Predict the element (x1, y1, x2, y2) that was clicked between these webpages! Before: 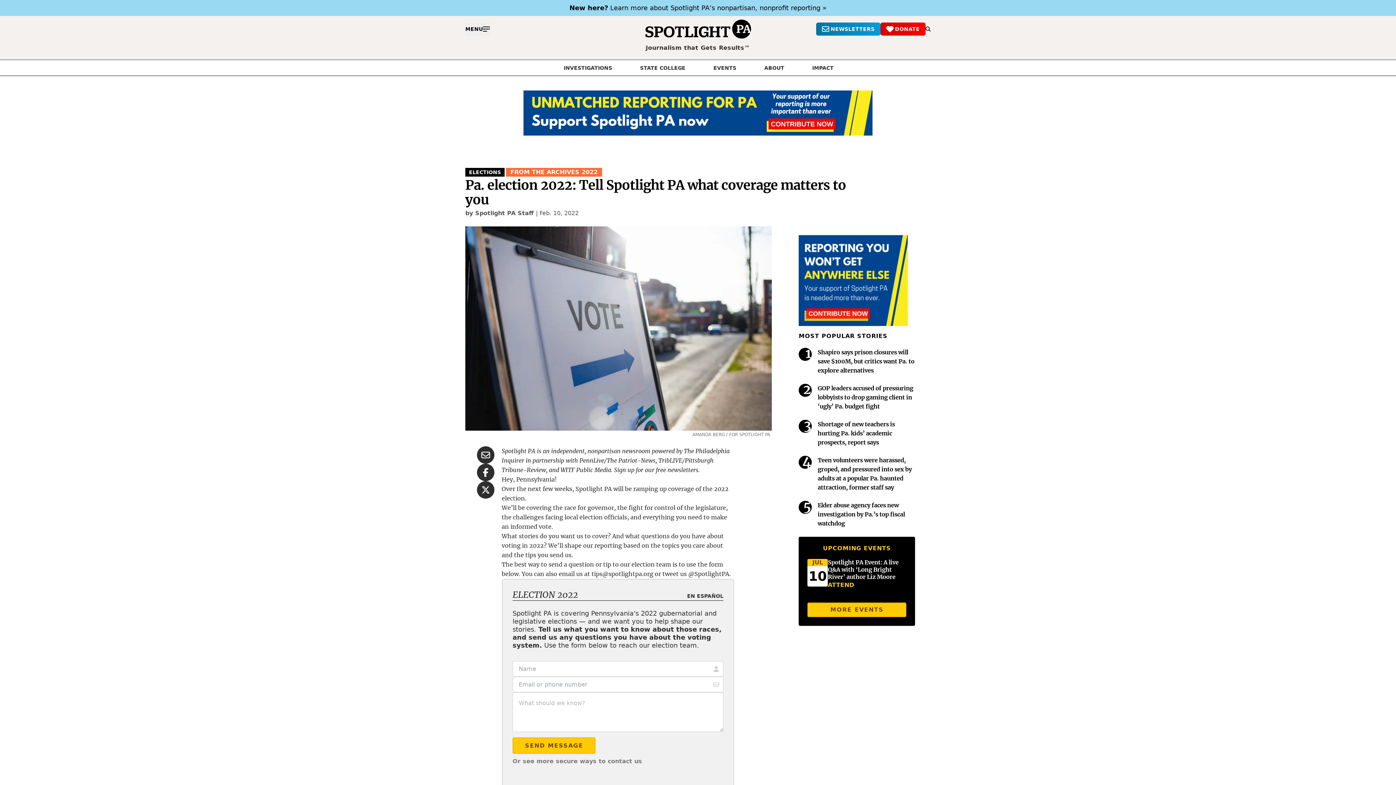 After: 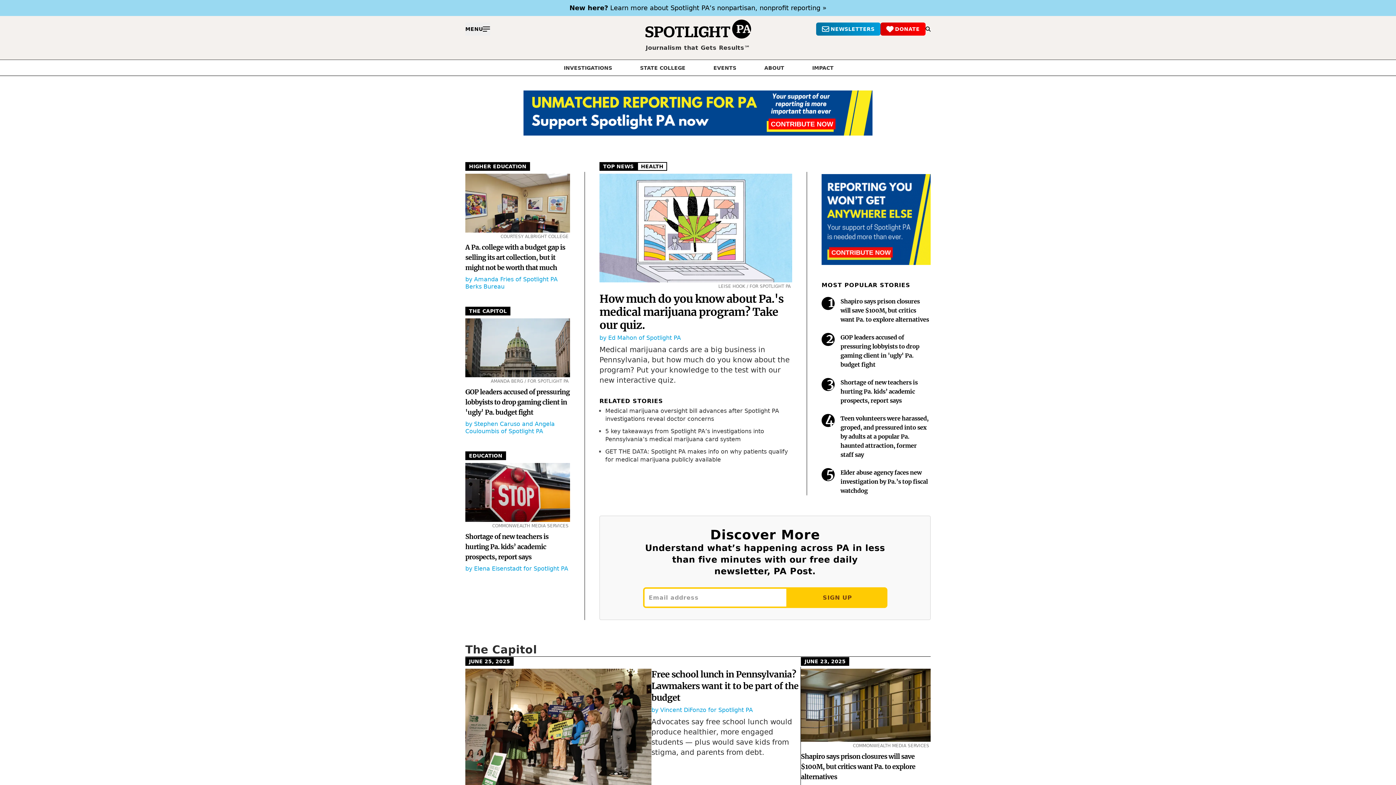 Action: bbox: (644, 18, 752, 39)